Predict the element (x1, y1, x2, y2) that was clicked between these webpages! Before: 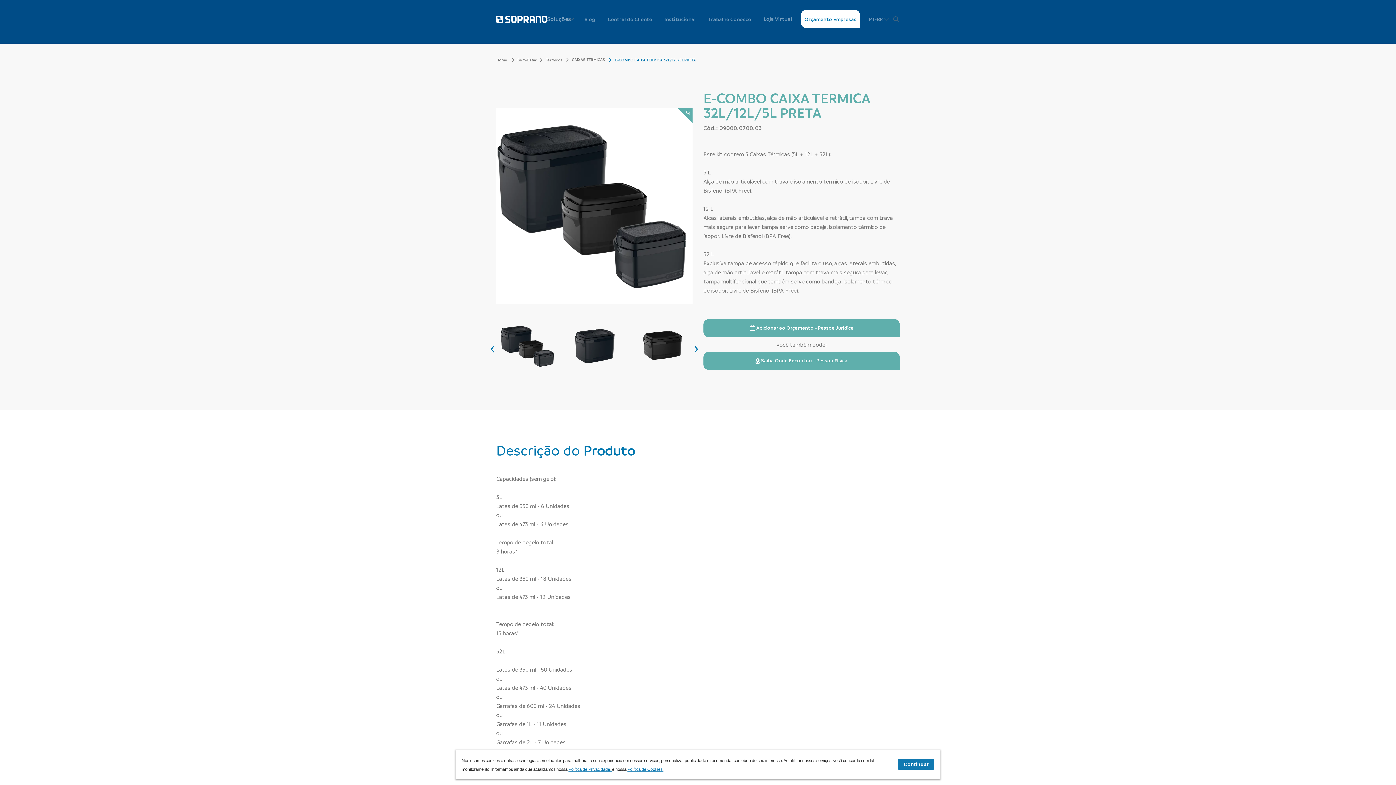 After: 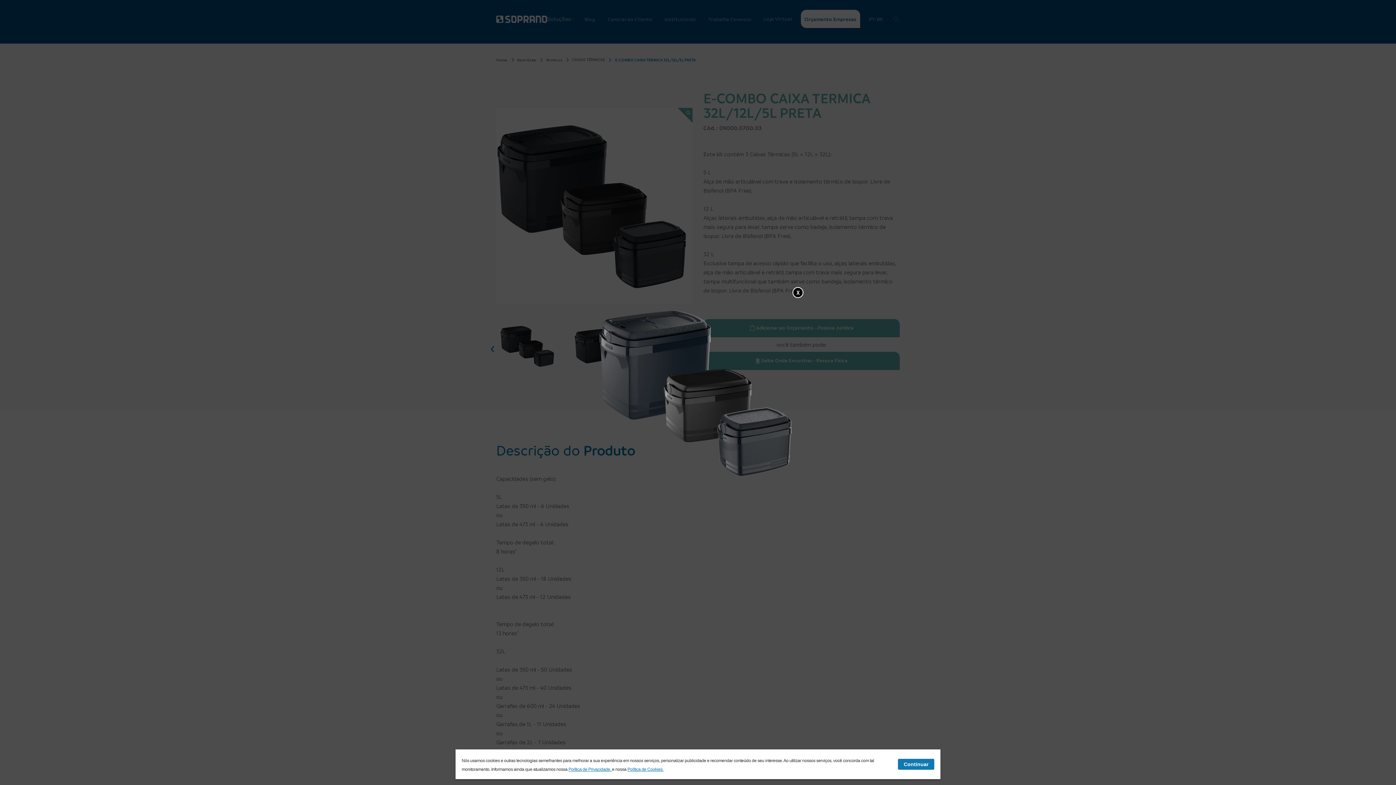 Action: bbox: (677, 108, 692, 122) label: Zoom